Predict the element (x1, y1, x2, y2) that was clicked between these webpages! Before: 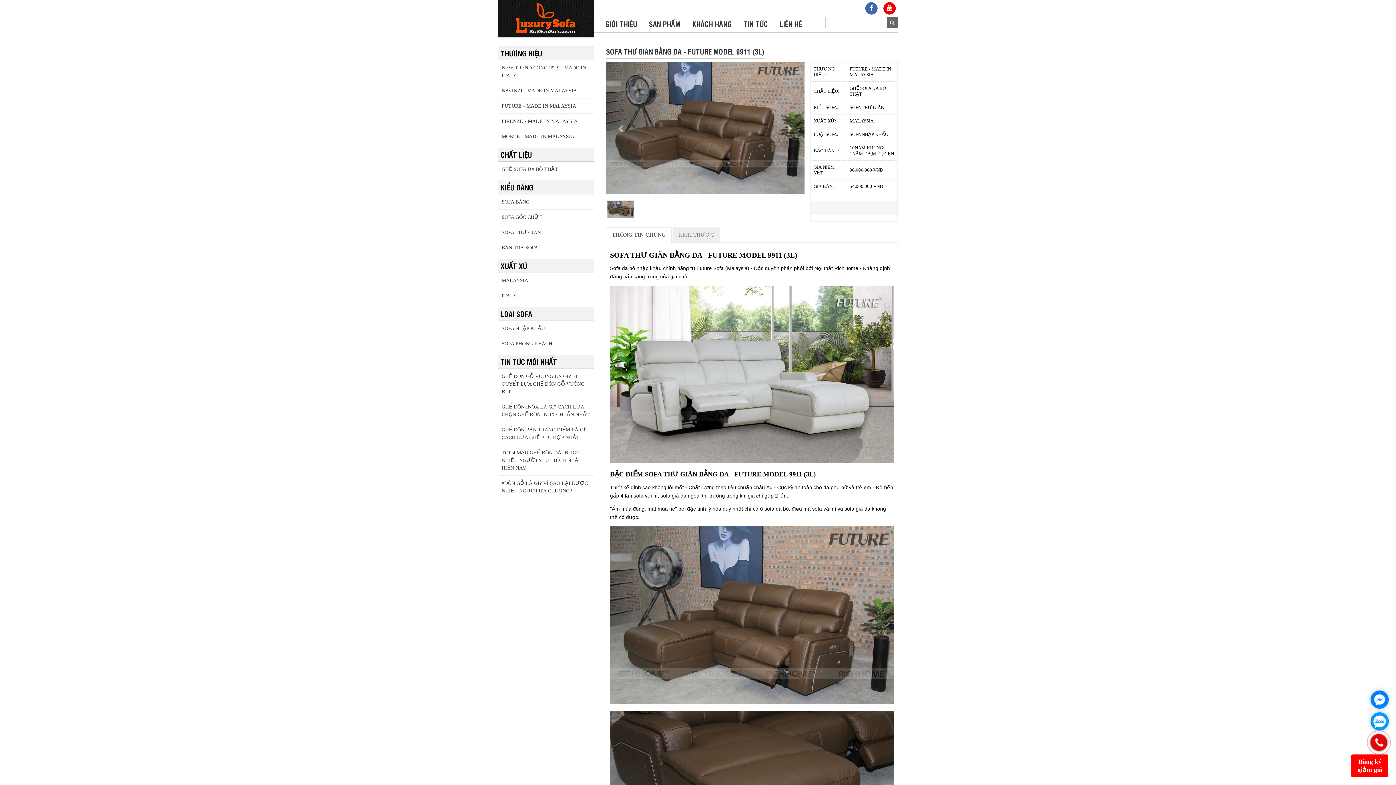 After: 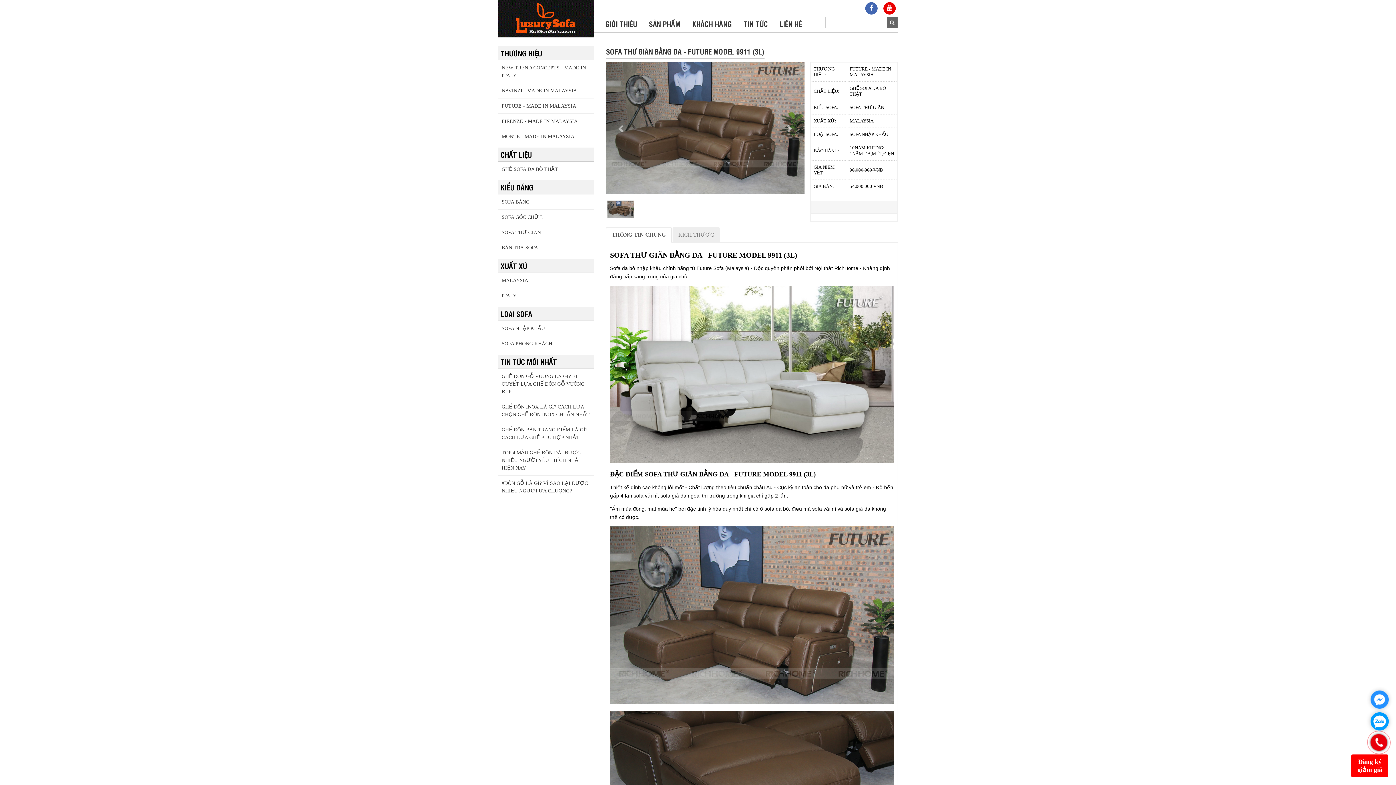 Action: bbox: (1370, 690, 1389, 709)